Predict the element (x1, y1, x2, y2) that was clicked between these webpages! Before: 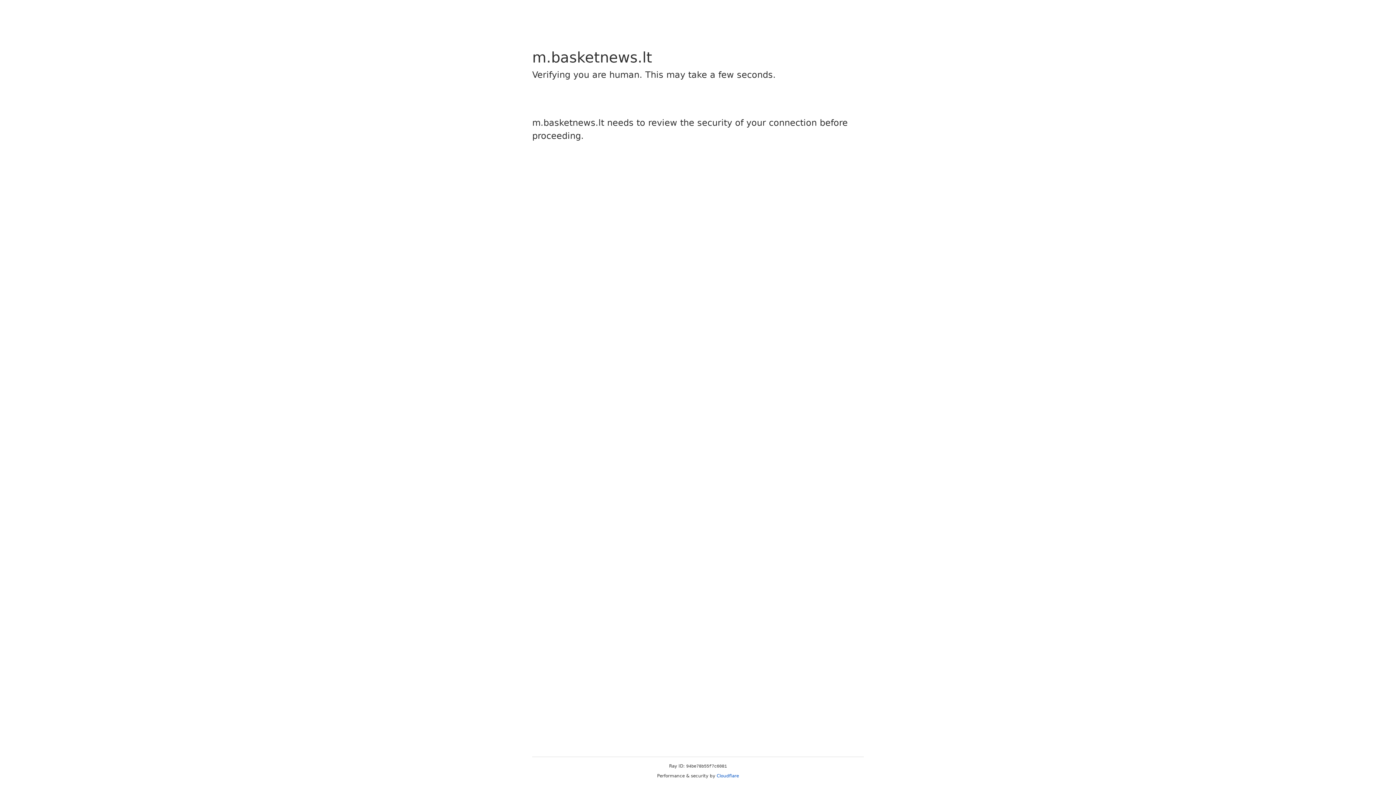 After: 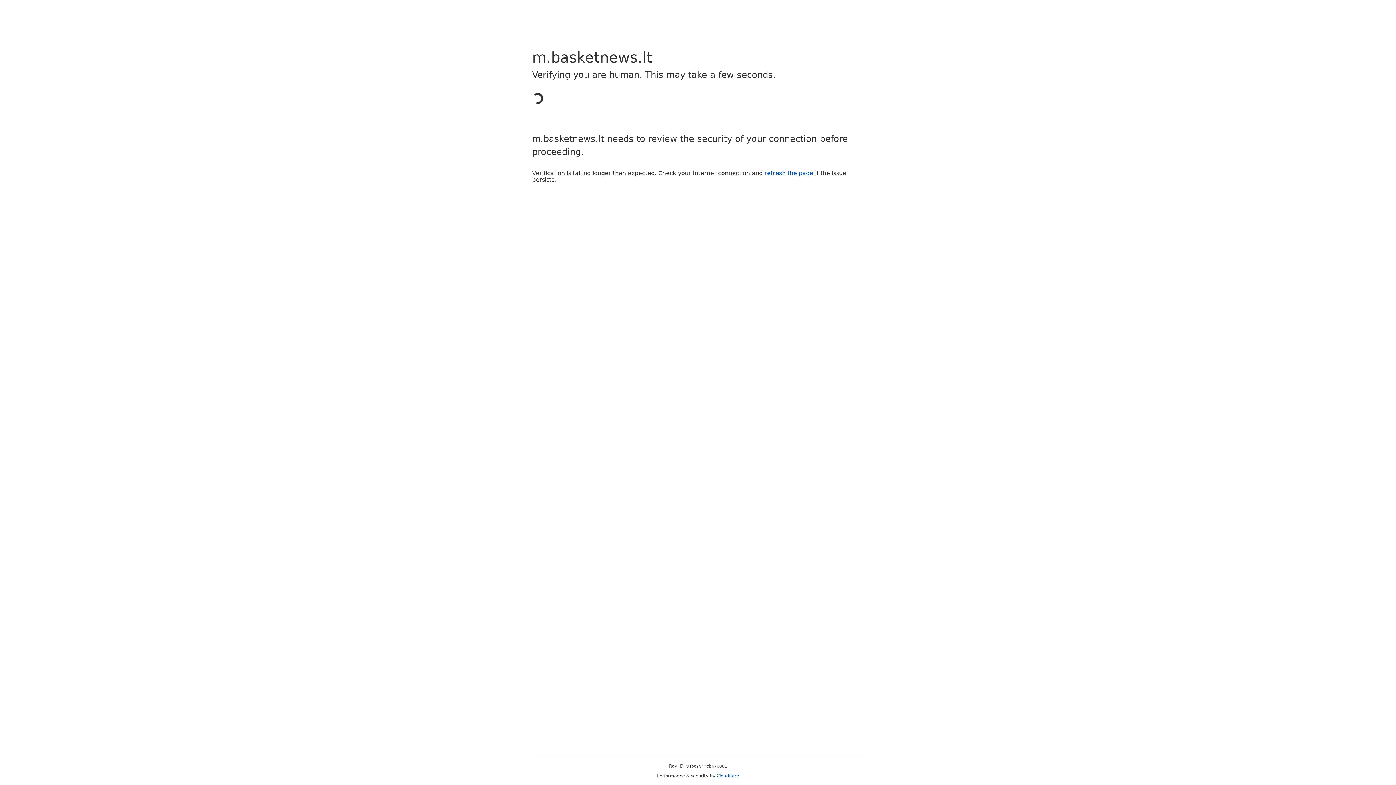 Action: bbox: (716, 773, 739, 778) label: Cloudflare